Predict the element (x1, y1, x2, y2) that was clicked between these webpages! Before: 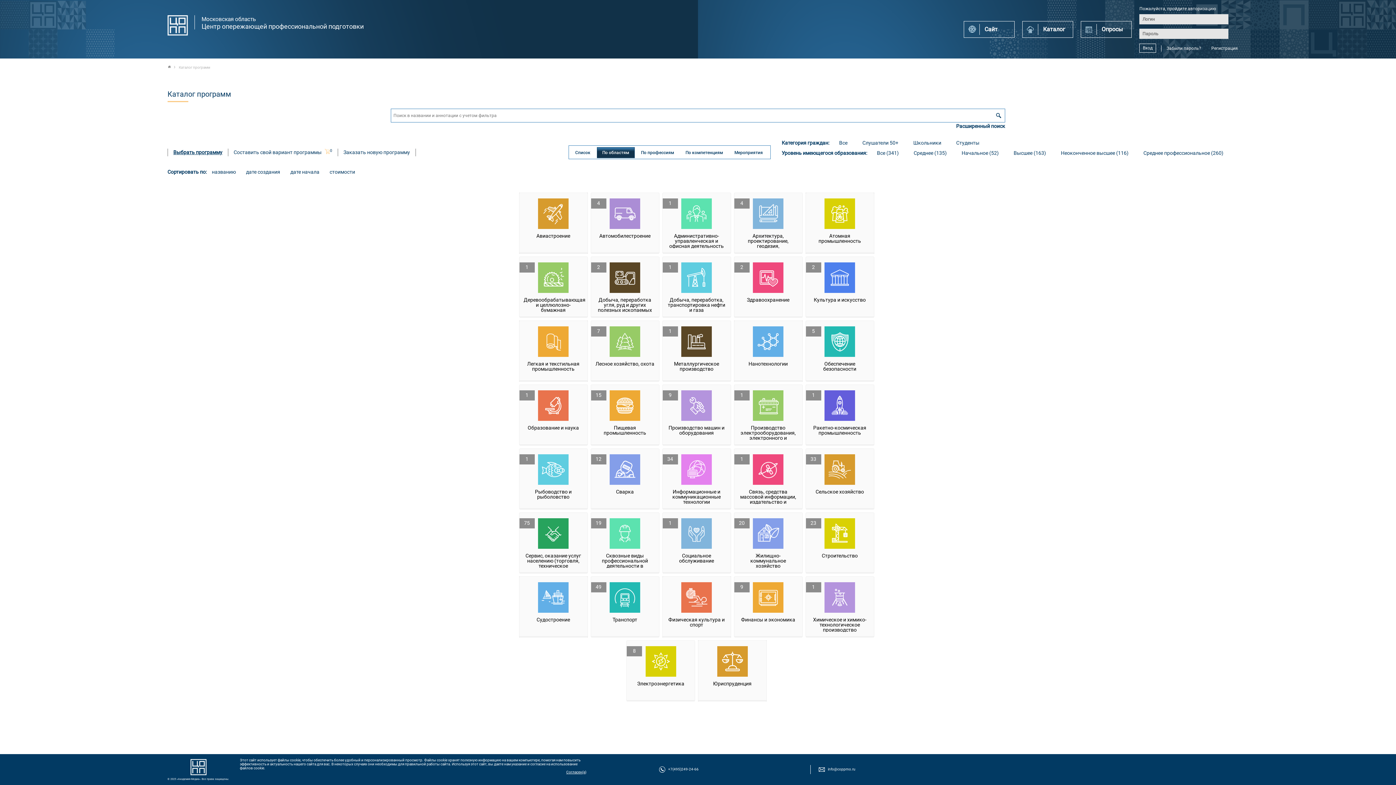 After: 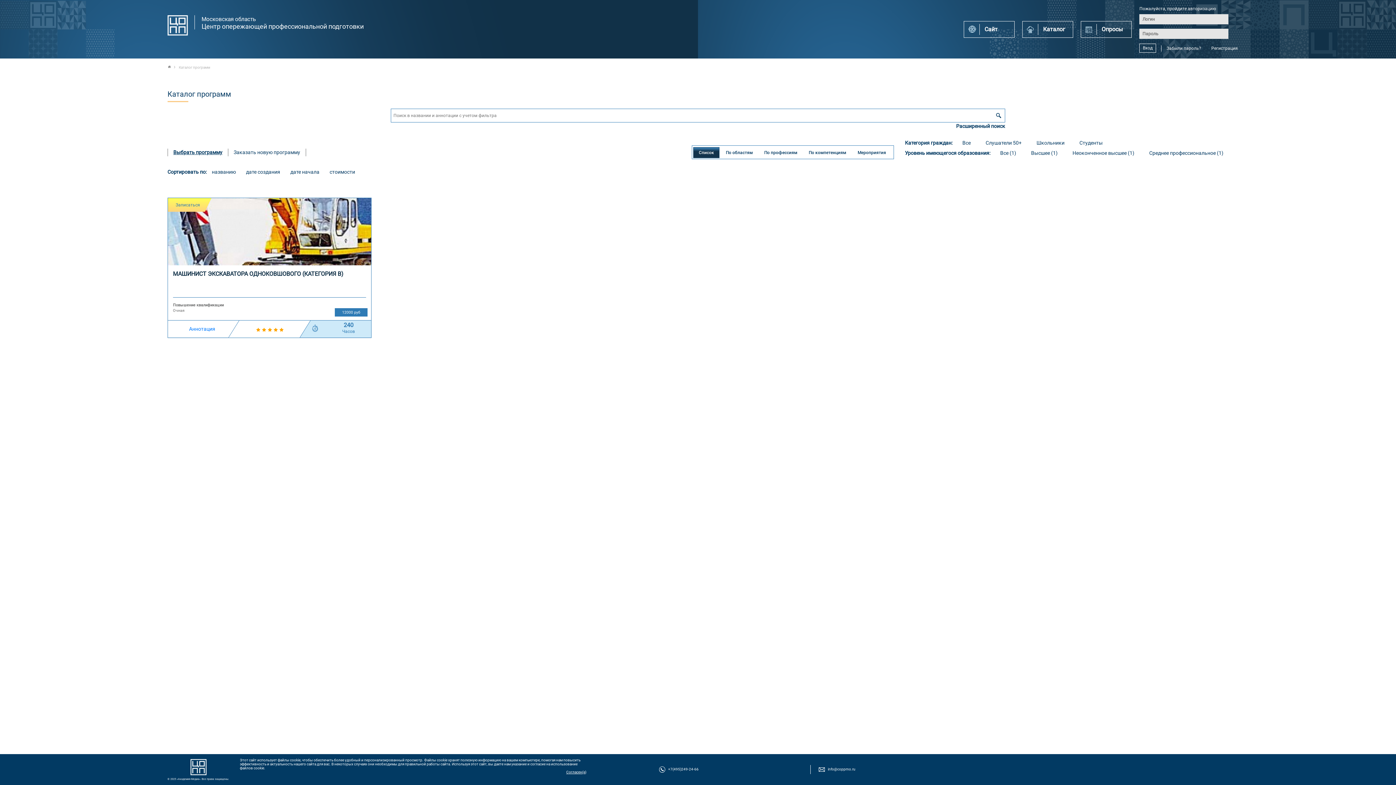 Action: bbox: (519, 256, 587, 317) label: 1

Деревообрабатывающая и целлюлозно-бумажная промышленность, мебельное производство